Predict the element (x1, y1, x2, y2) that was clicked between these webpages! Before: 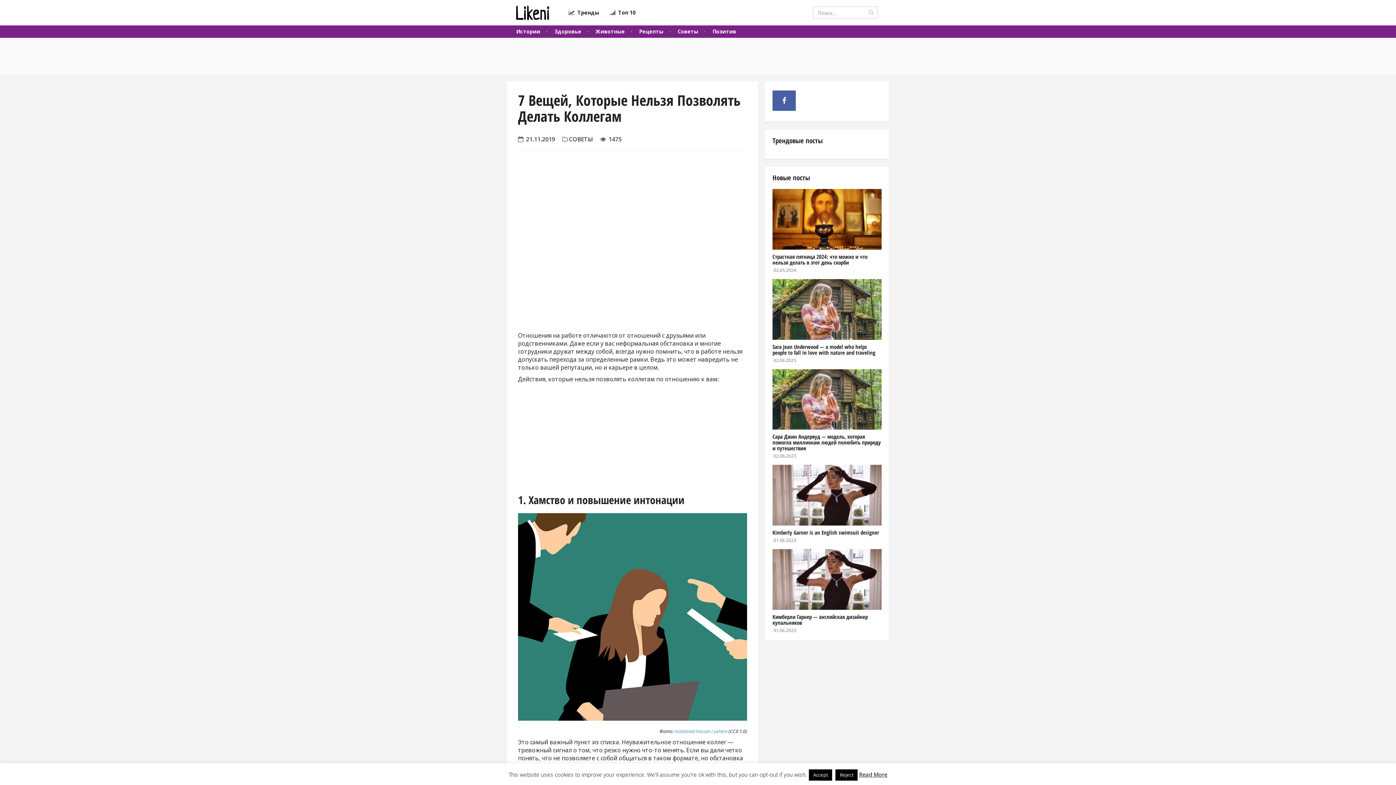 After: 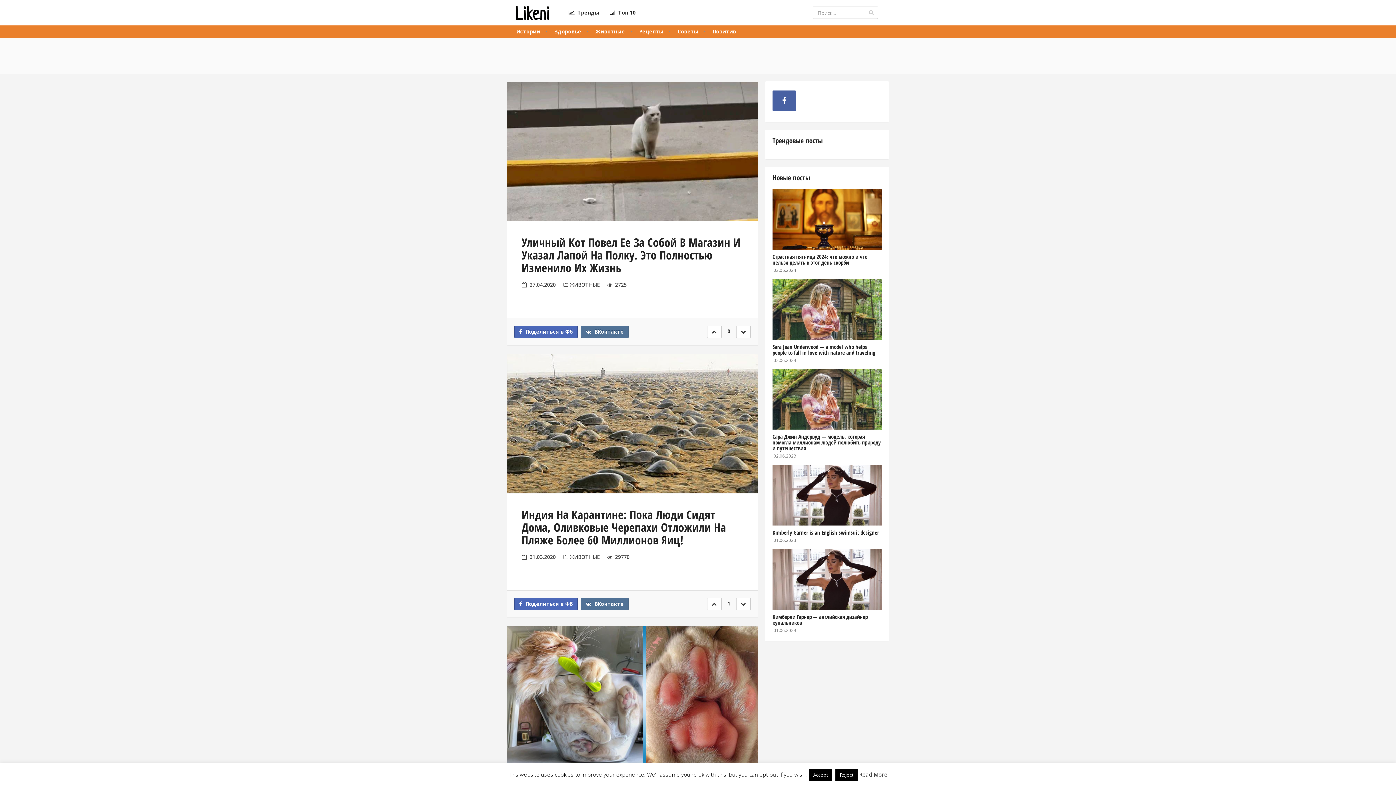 Action: bbox: (592, 28, 628, 34) label: Животные